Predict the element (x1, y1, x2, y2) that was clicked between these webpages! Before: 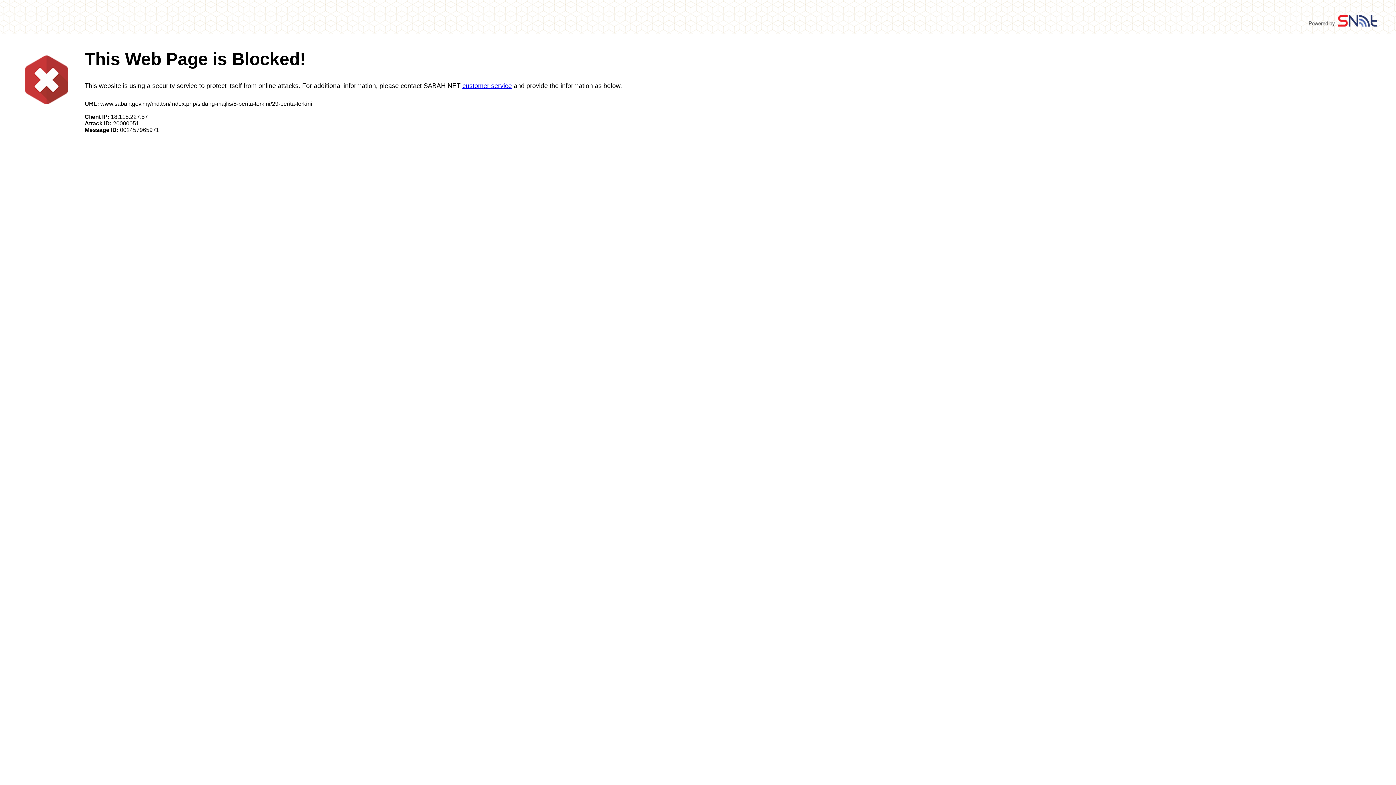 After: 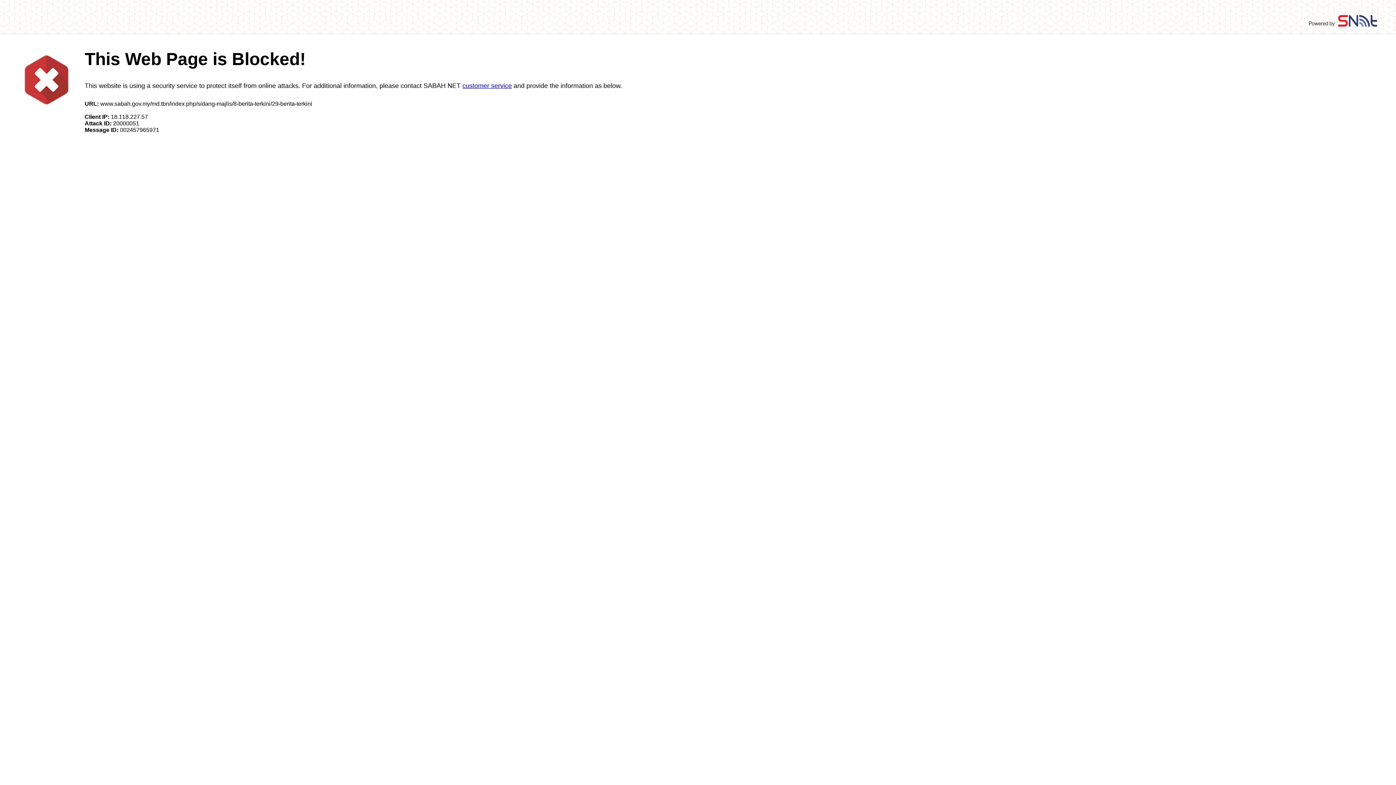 Action: bbox: (462, 82, 512, 89) label: customer service